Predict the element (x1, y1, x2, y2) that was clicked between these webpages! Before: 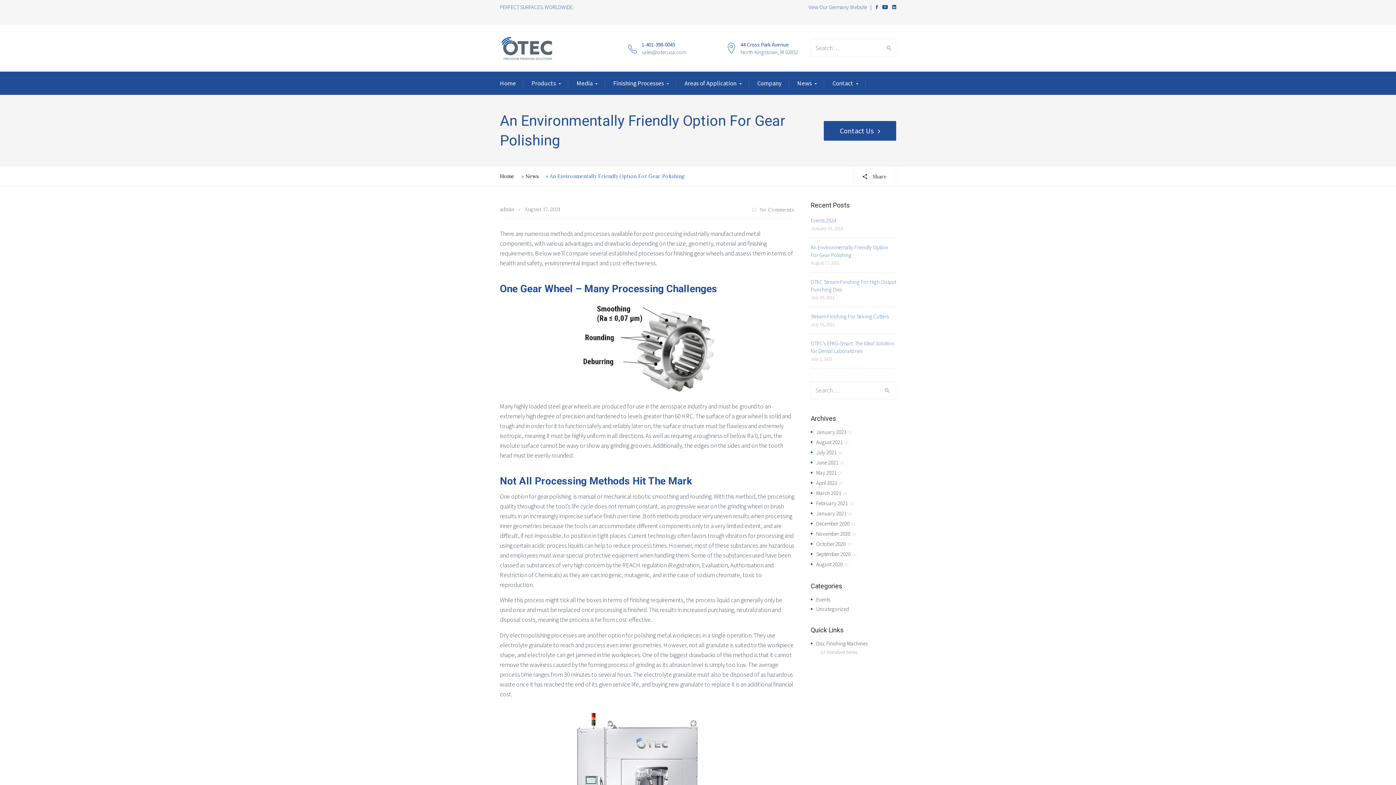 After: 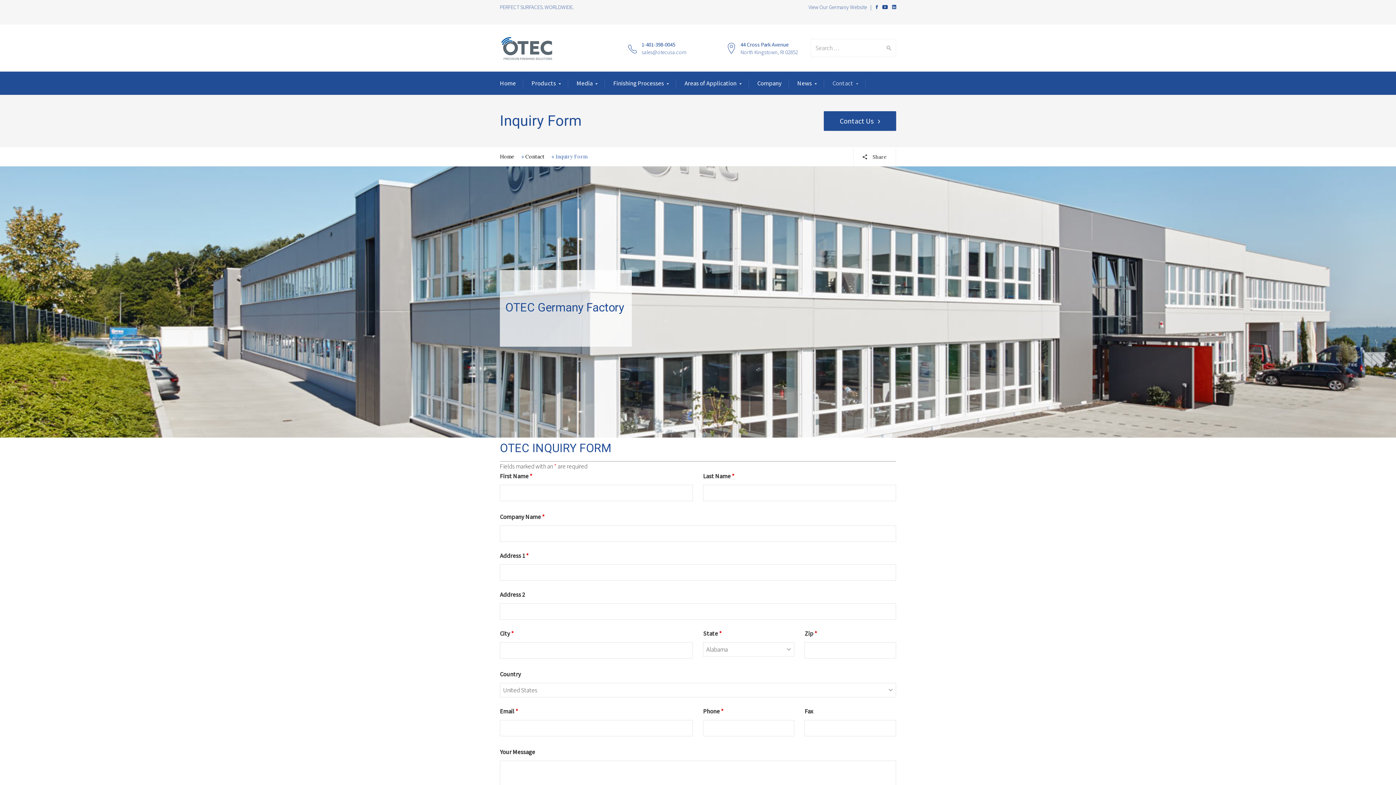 Action: bbox: (824, 121, 896, 140) label: Contact Us